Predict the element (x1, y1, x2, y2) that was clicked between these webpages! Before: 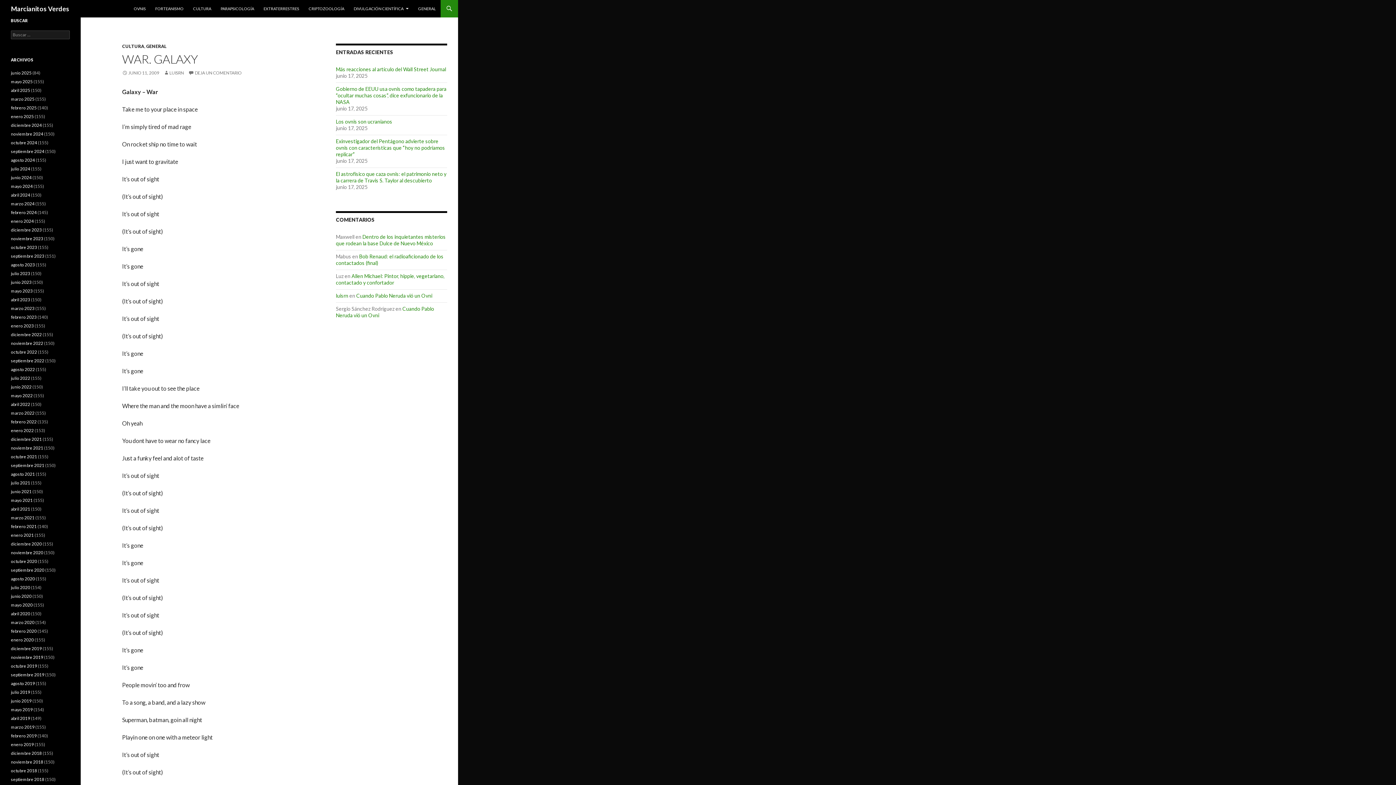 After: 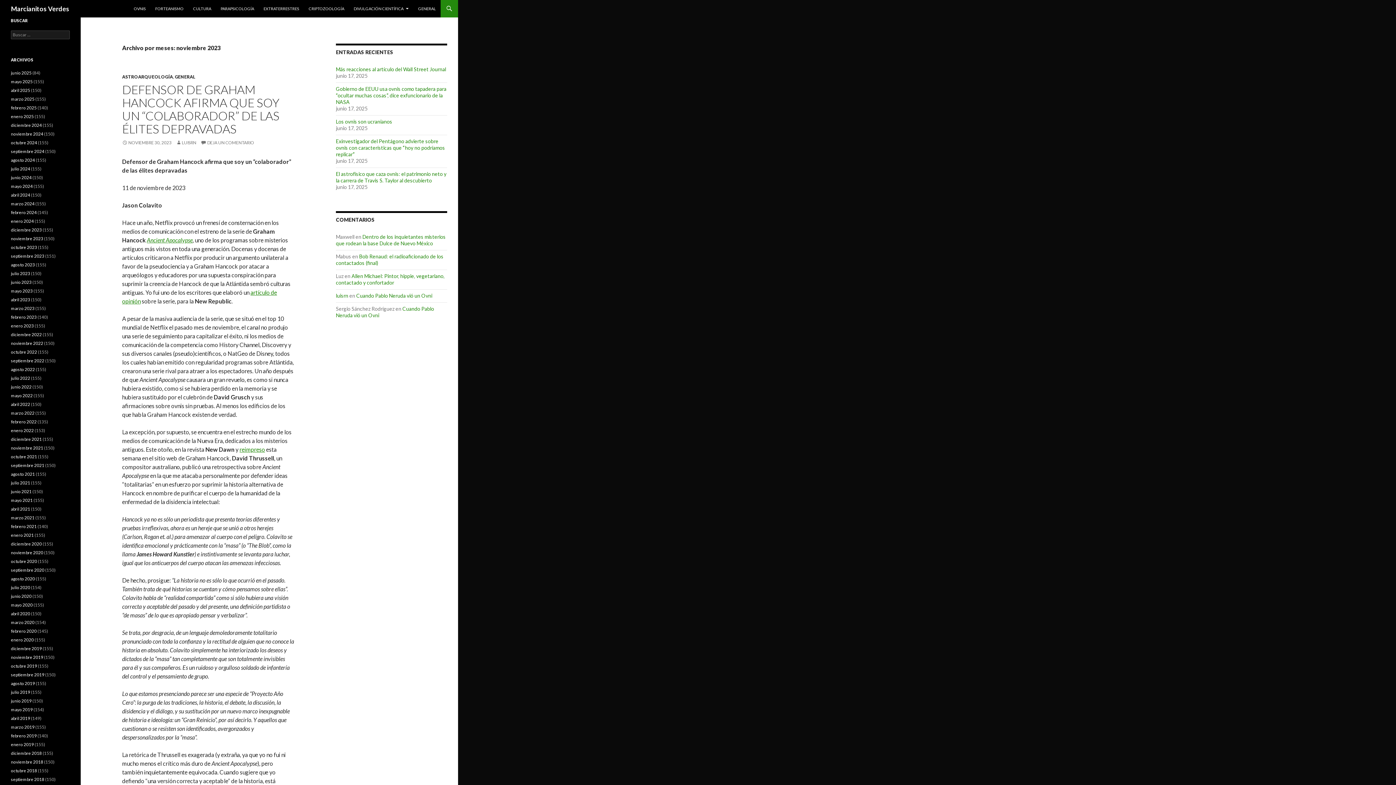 Action: label: noviembre 2023 bbox: (10, 236, 43, 241)